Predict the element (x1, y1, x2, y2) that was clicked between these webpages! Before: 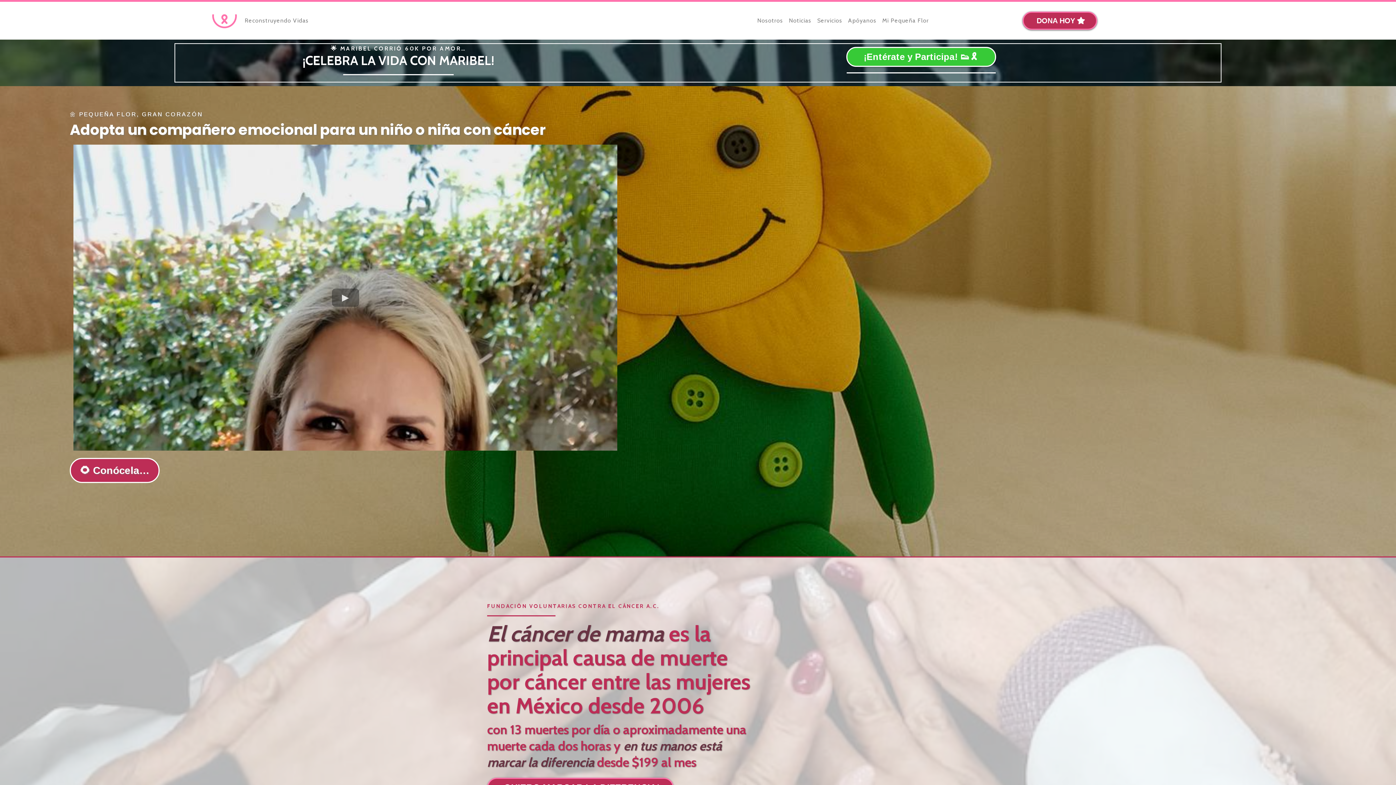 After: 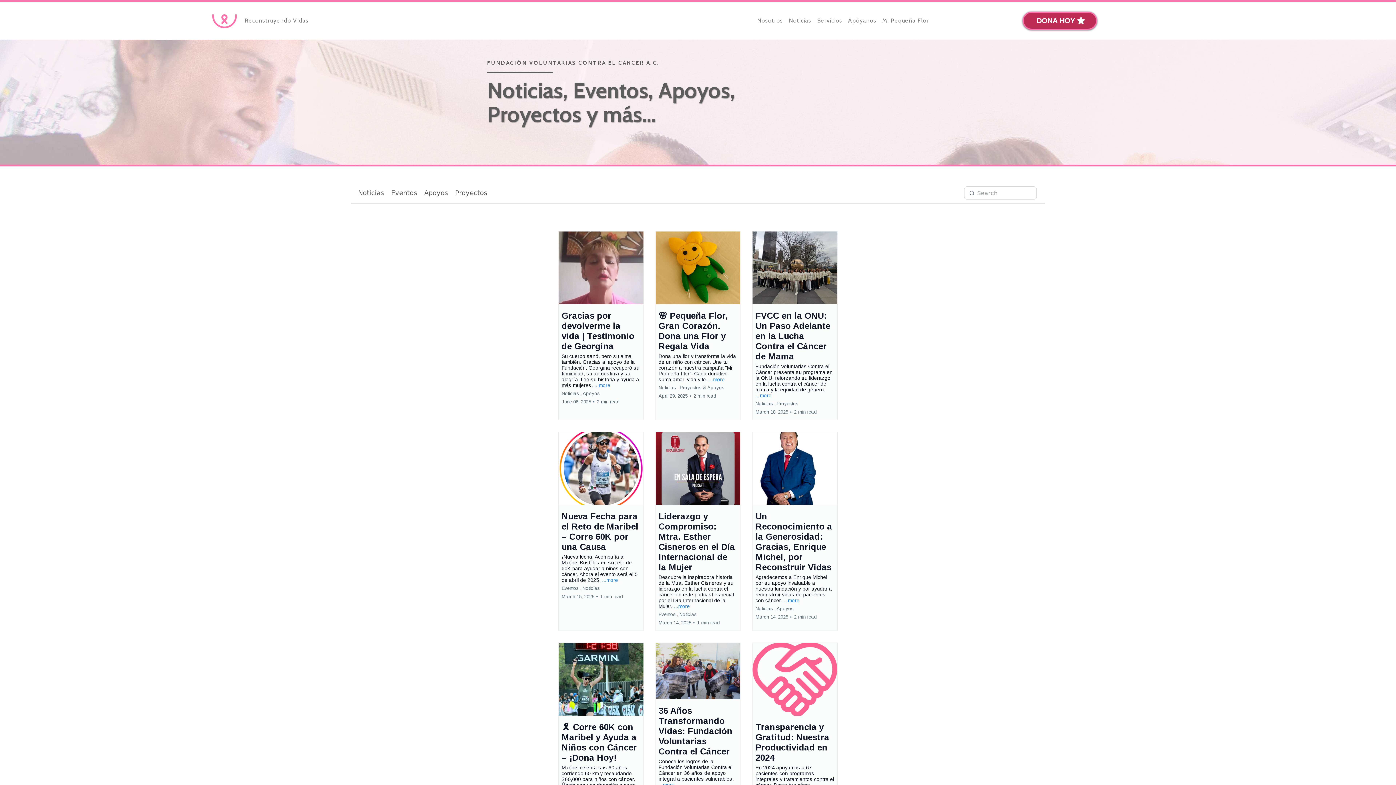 Action: bbox: (786, 15, 814, 26) label: Noticias